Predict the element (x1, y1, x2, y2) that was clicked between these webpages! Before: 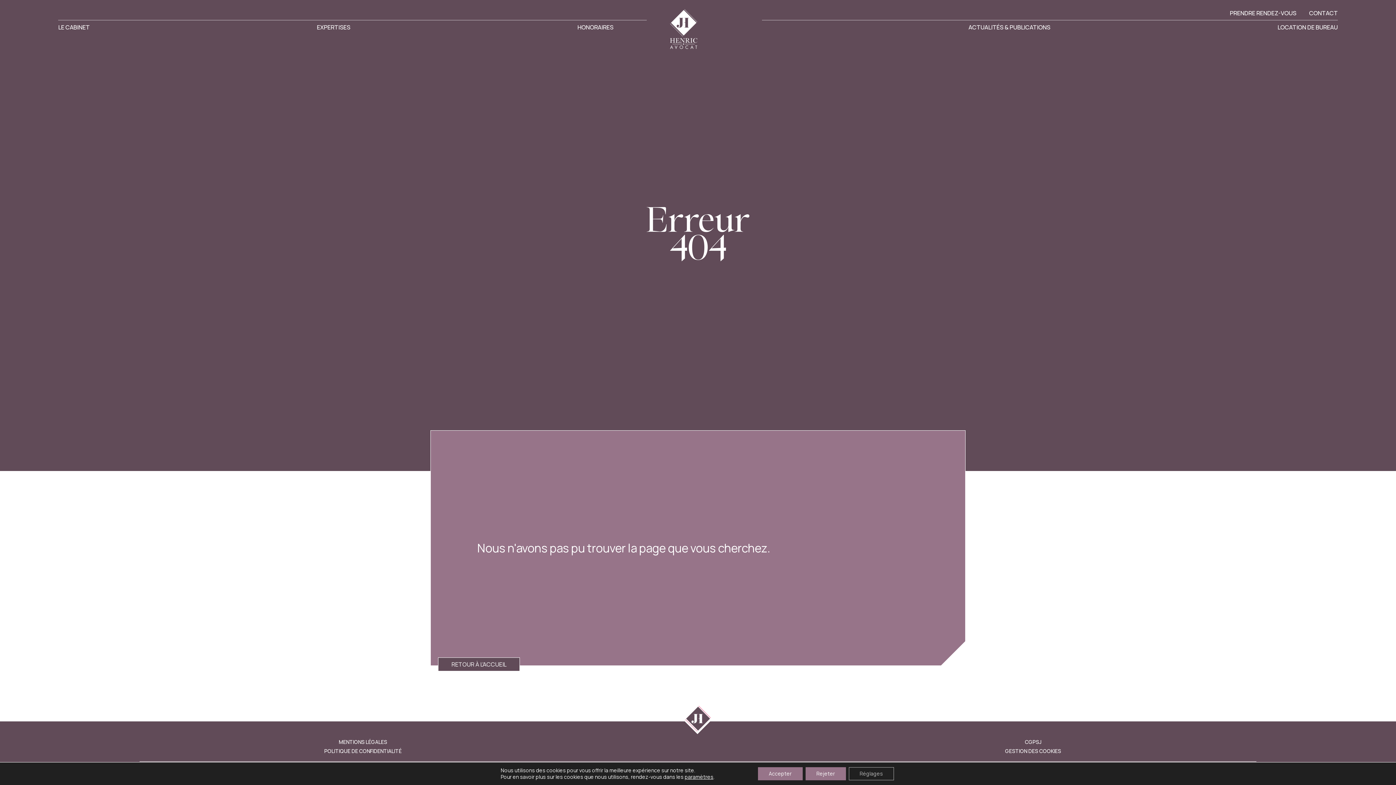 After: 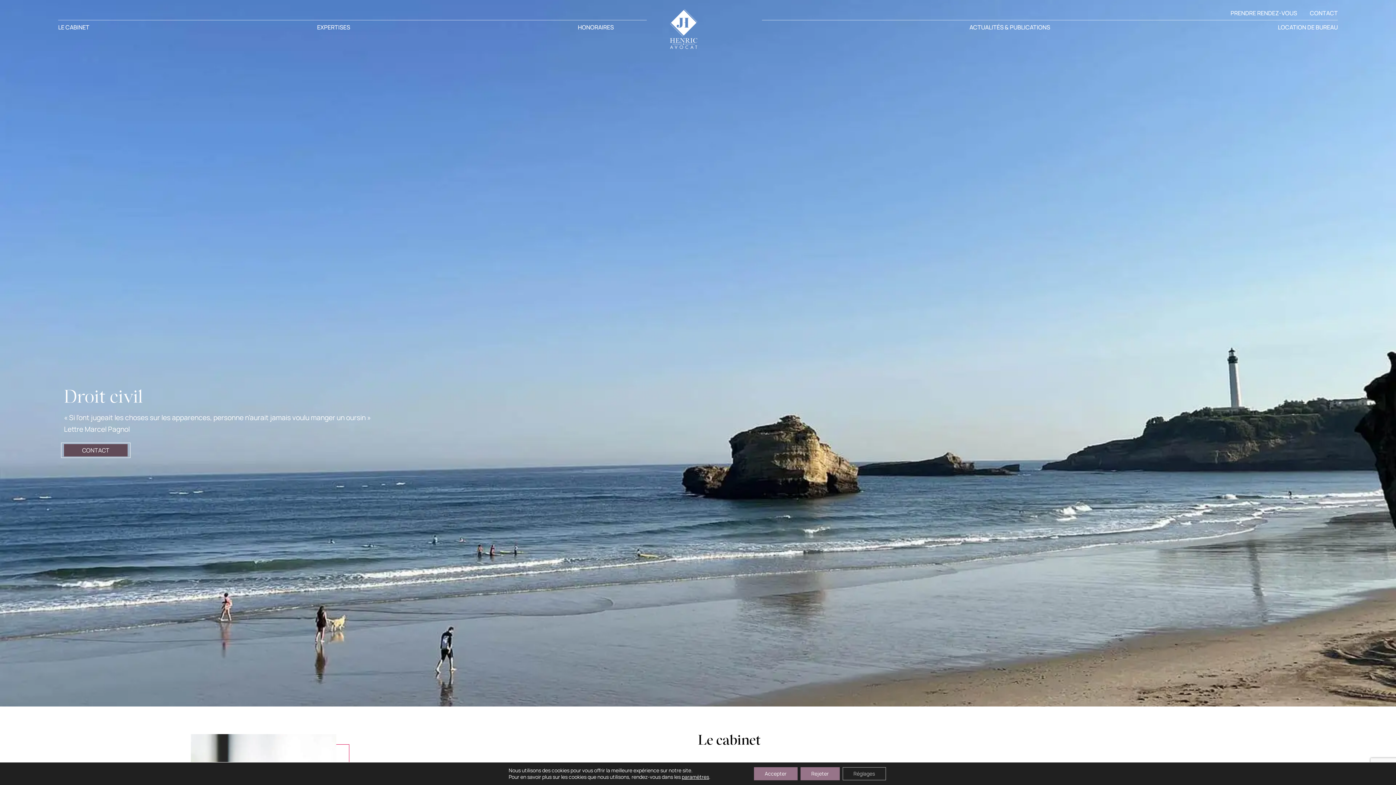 Action: bbox: (670, 9, 697, 48)